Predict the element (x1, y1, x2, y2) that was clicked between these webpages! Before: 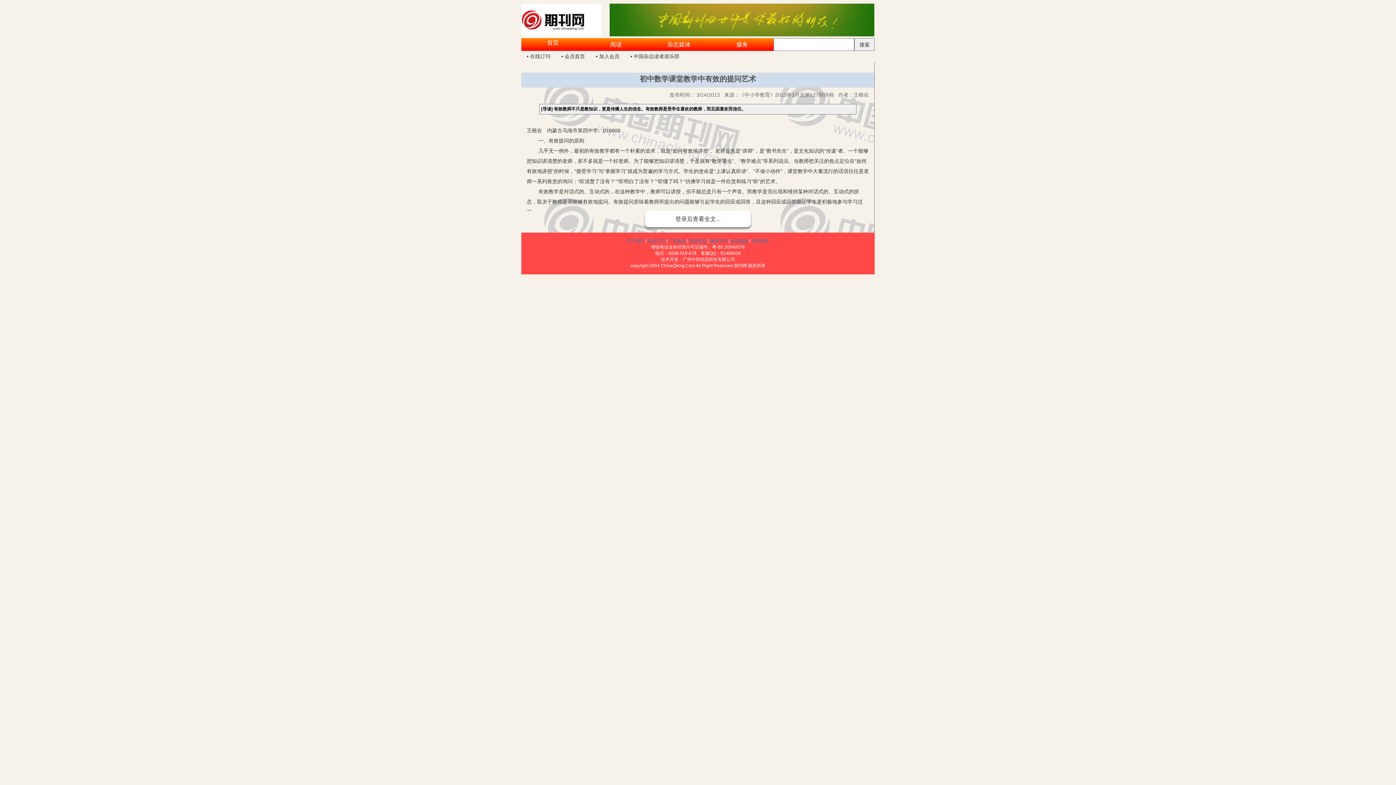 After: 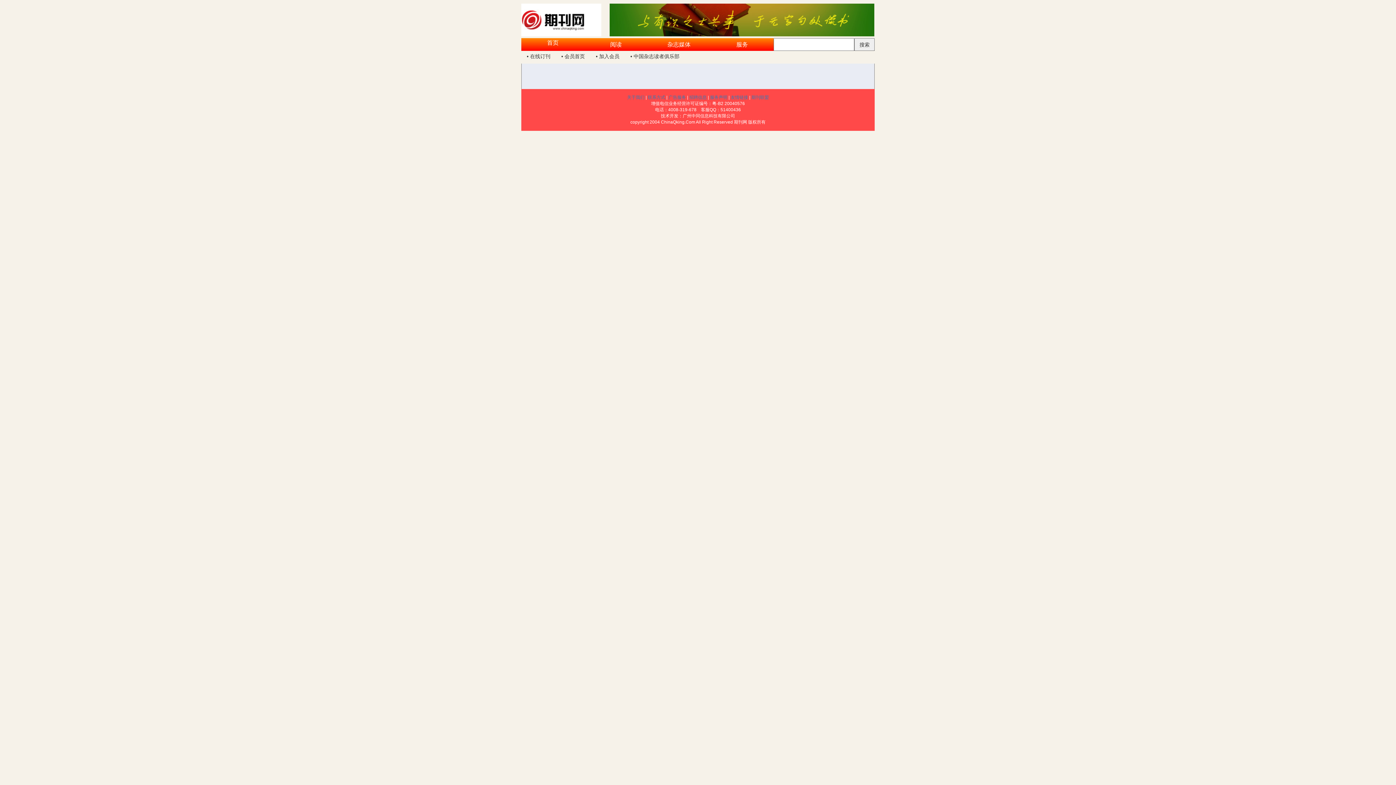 Action: label: 搜索 bbox: (854, 38, 874, 50)